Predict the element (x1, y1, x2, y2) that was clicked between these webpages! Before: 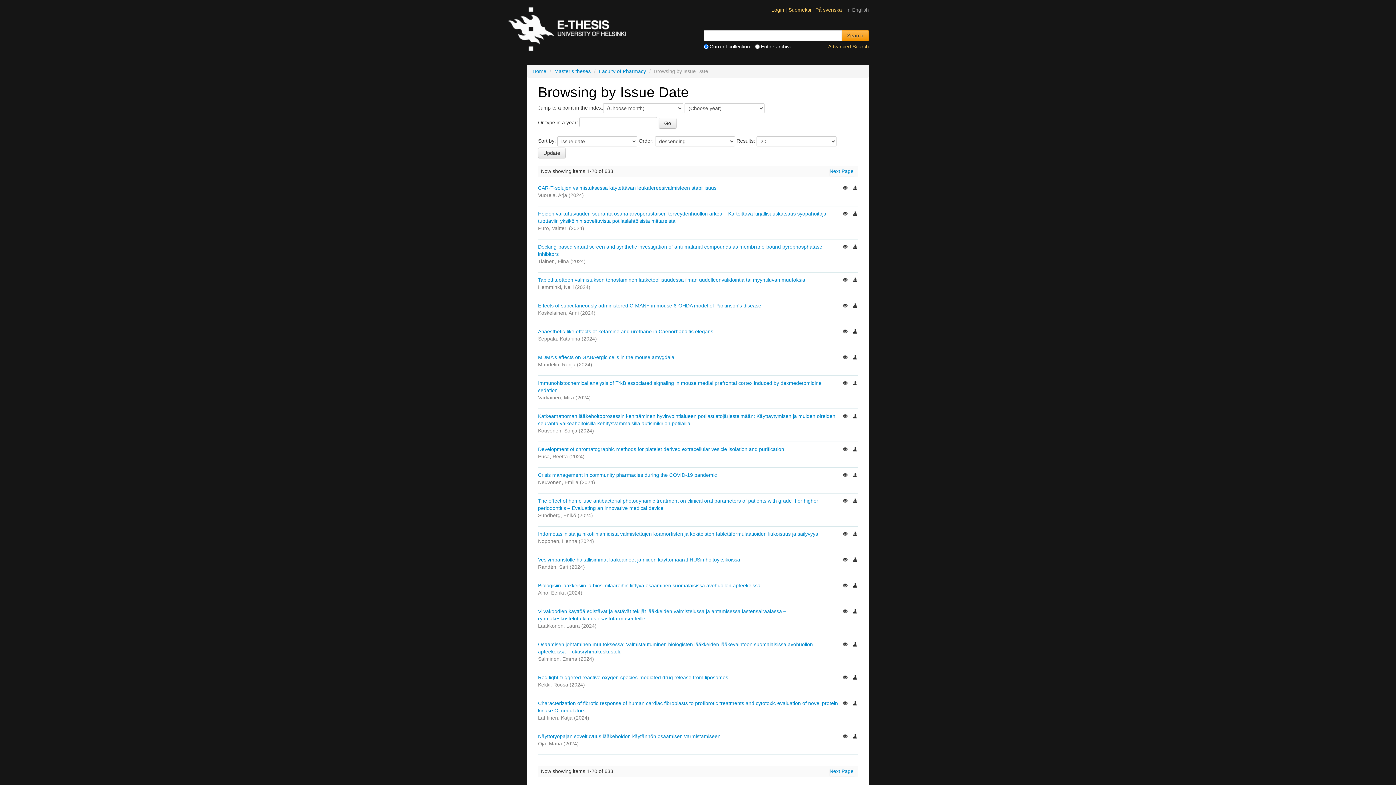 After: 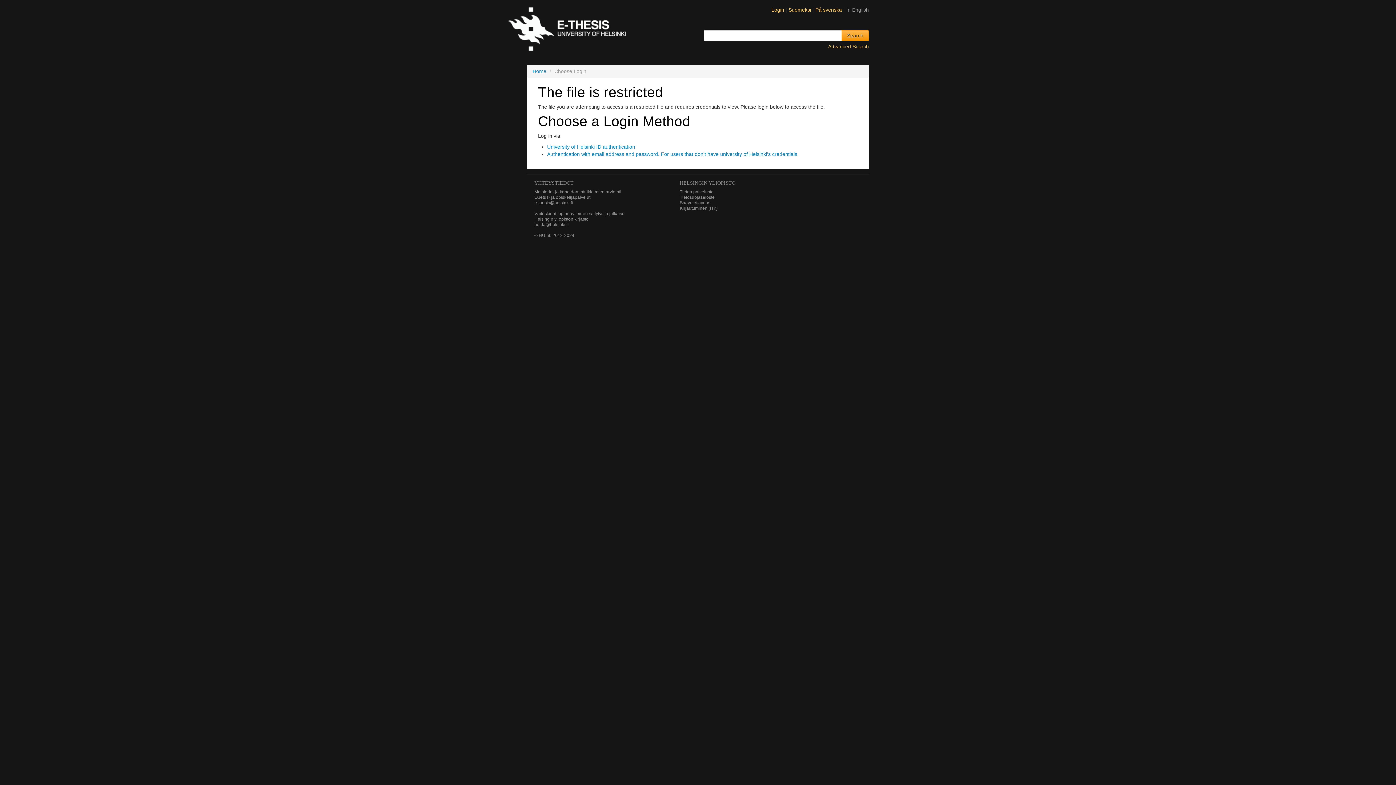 Action: bbox: (853, 498, 858, 504)